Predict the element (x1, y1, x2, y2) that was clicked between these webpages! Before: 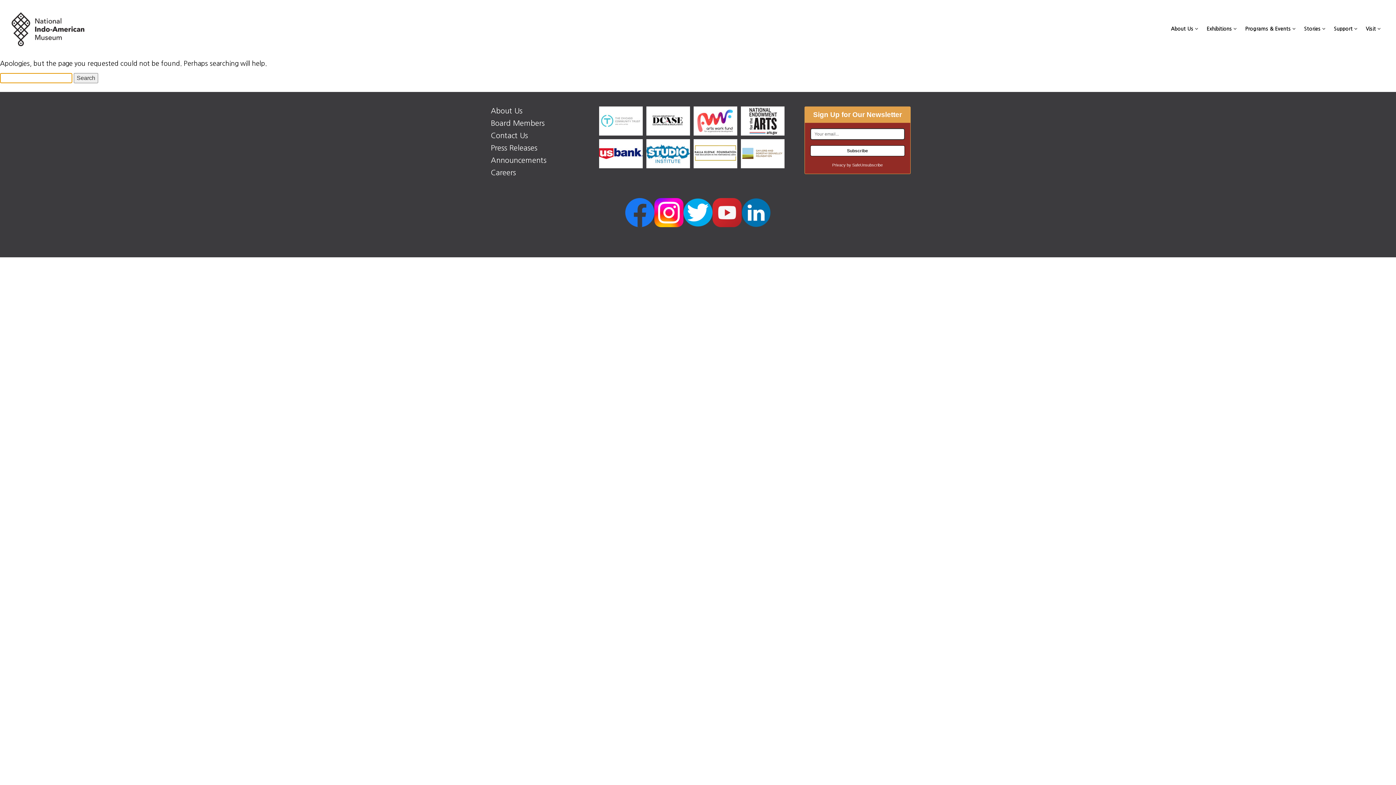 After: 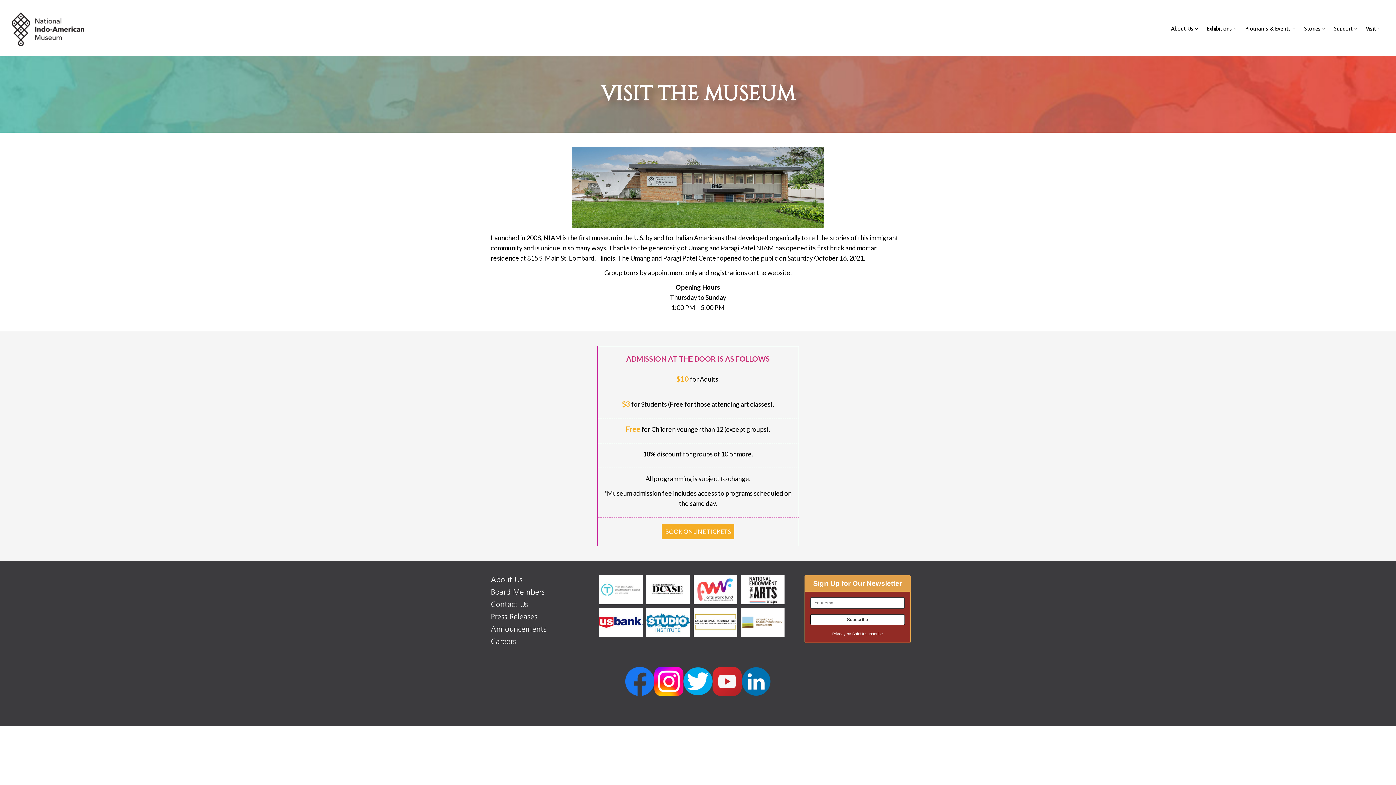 Action: label: Visit  bbox: (1362, 24, 1384, 33)